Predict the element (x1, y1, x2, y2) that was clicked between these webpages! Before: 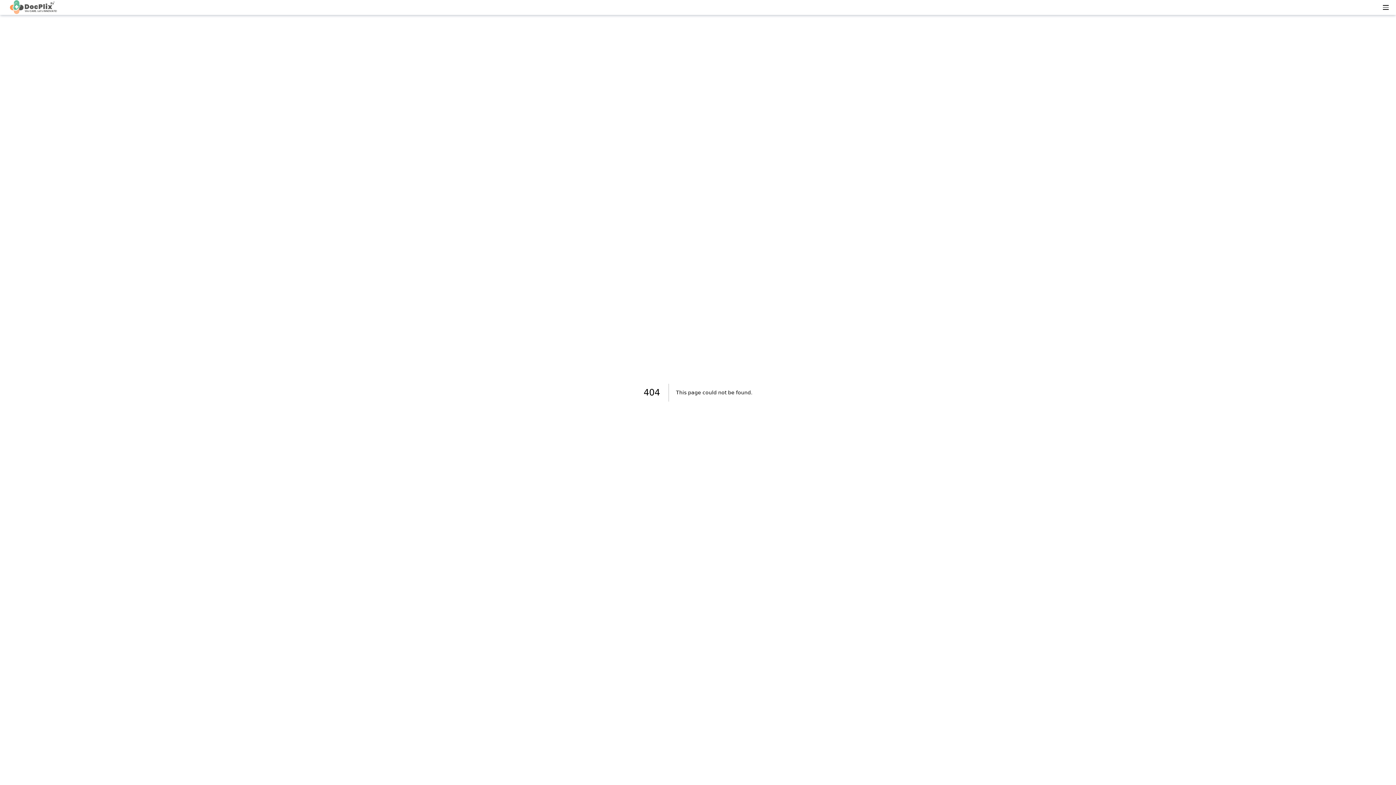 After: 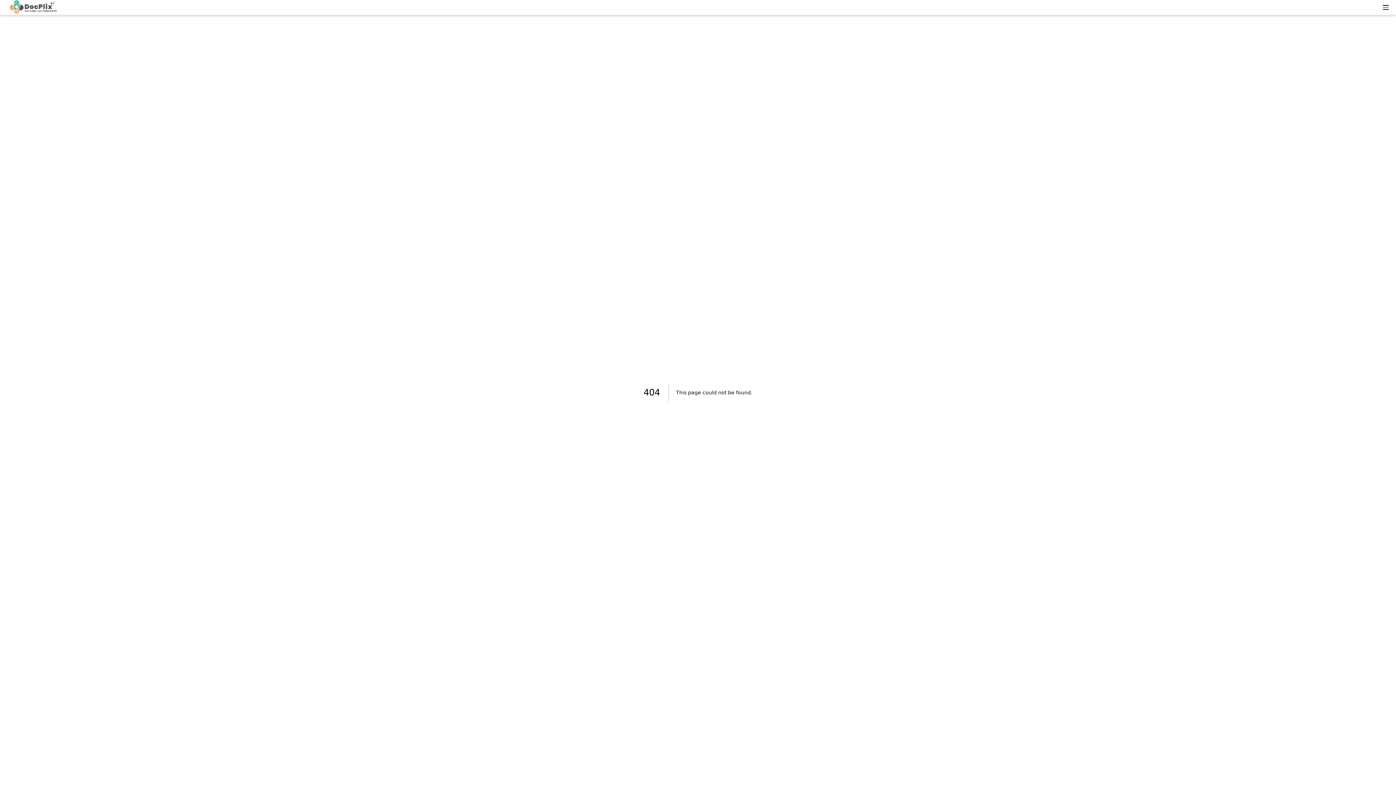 Action: bbox: (7, 0, 59, 14)